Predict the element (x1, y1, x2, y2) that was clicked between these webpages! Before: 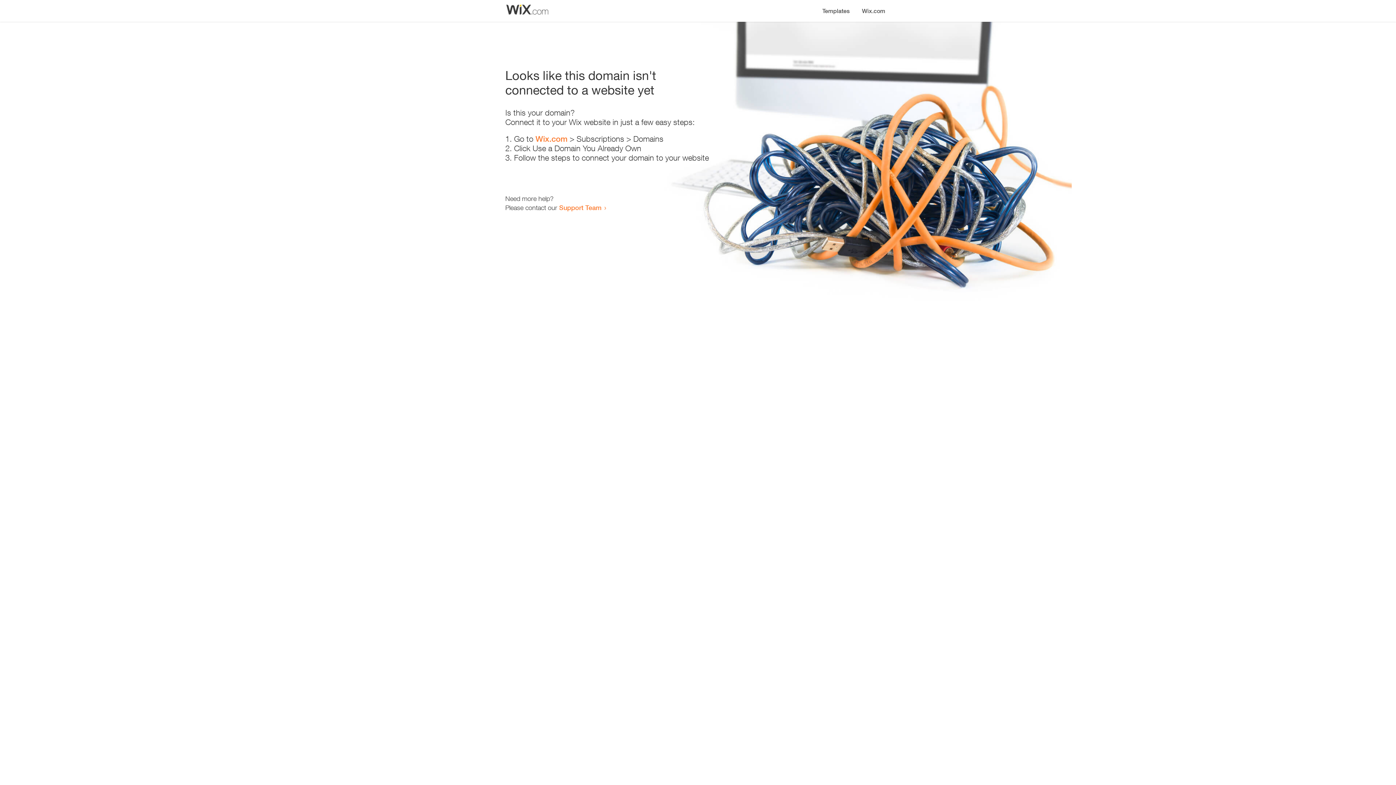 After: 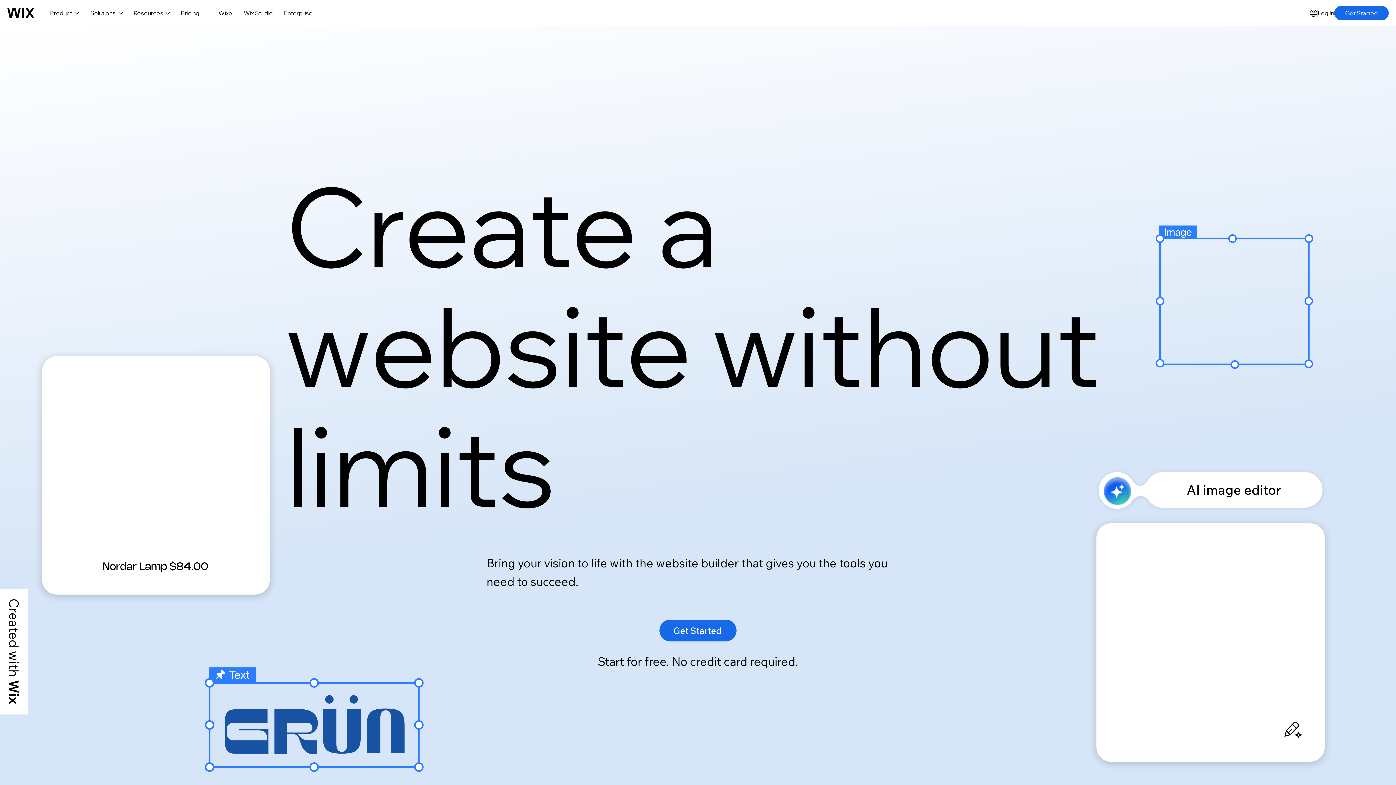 Action: label: Wix.com bbox: (856, 0, 890, 14)